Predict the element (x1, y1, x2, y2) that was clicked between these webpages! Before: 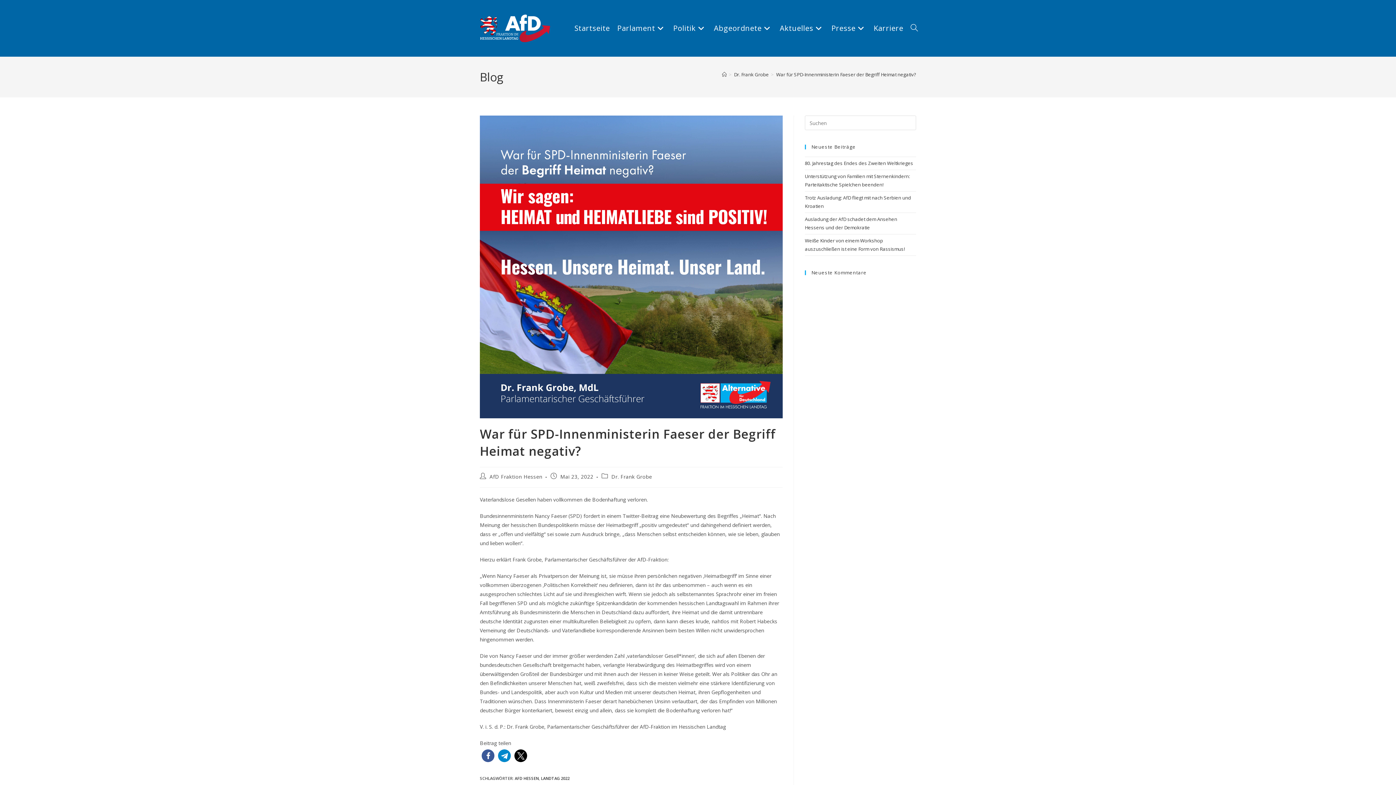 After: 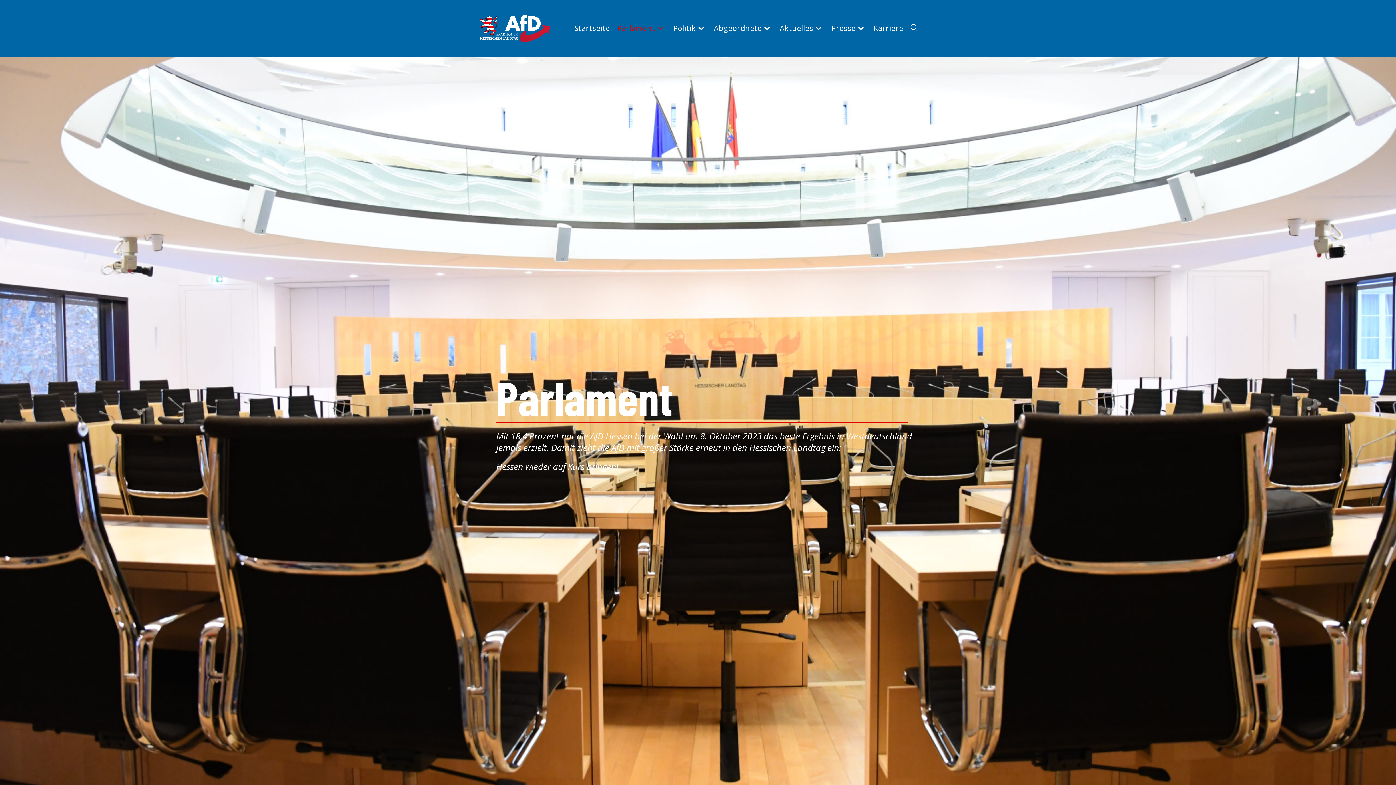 Action: bbox: (613, 0, 669, 56) label: Parlament